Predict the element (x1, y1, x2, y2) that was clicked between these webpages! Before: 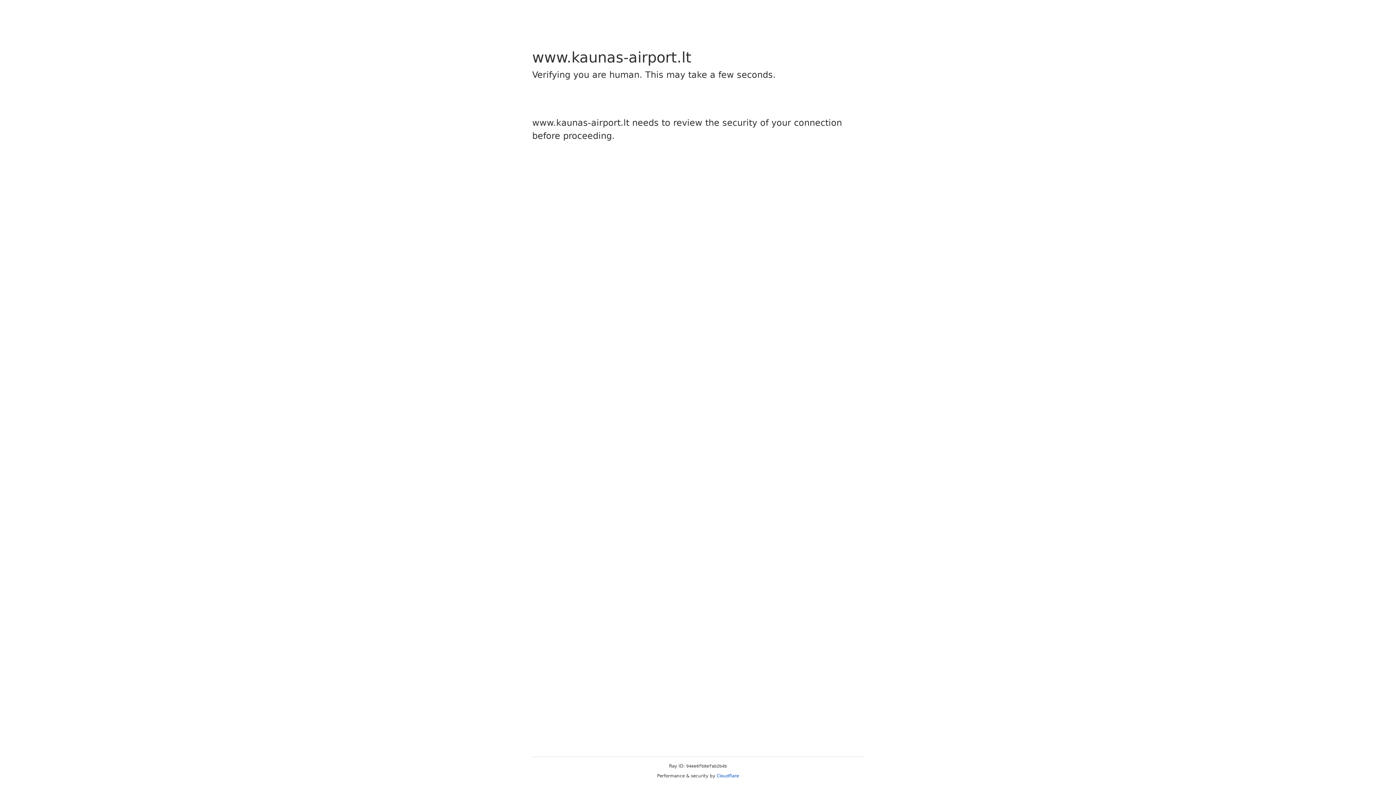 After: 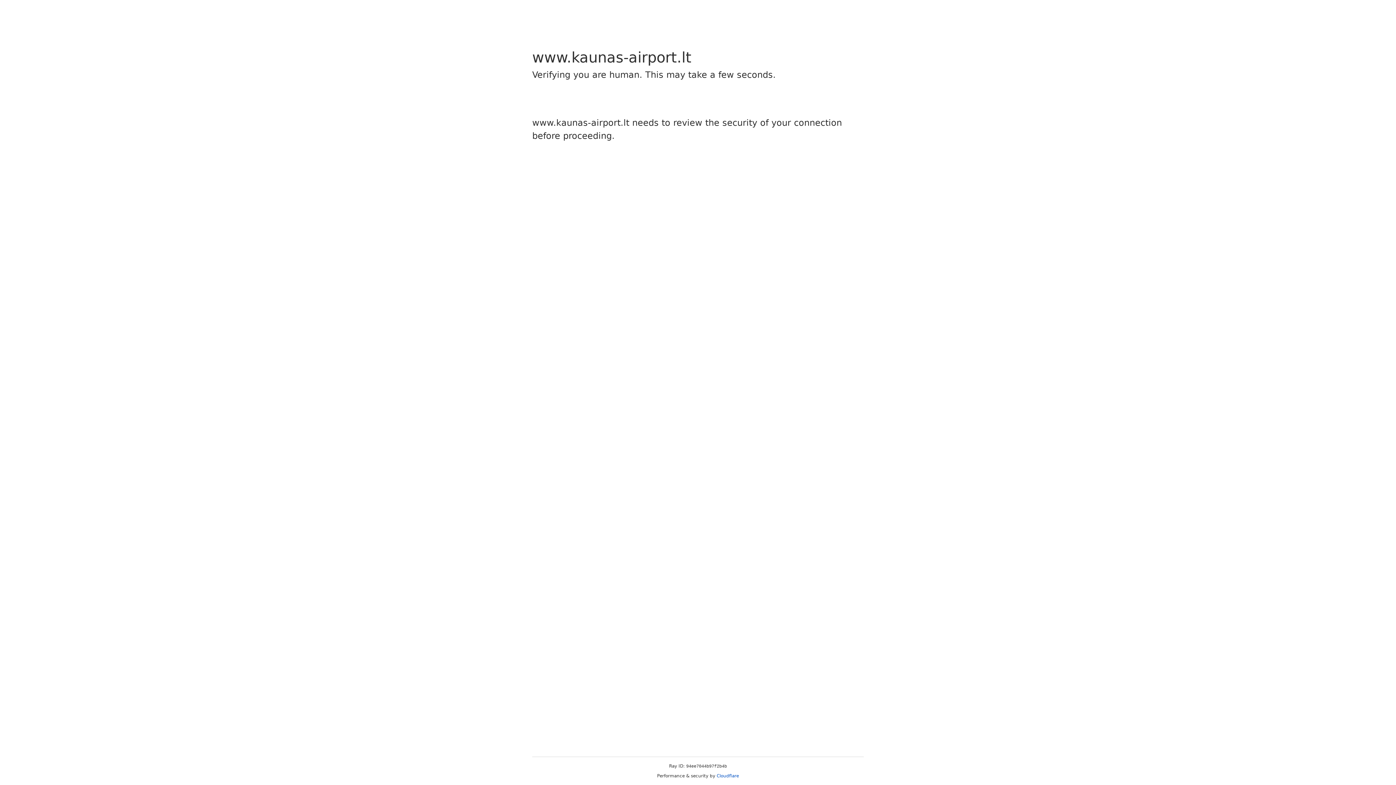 Action: label: Cloudflare bbox: (716, 773, 739, 778)